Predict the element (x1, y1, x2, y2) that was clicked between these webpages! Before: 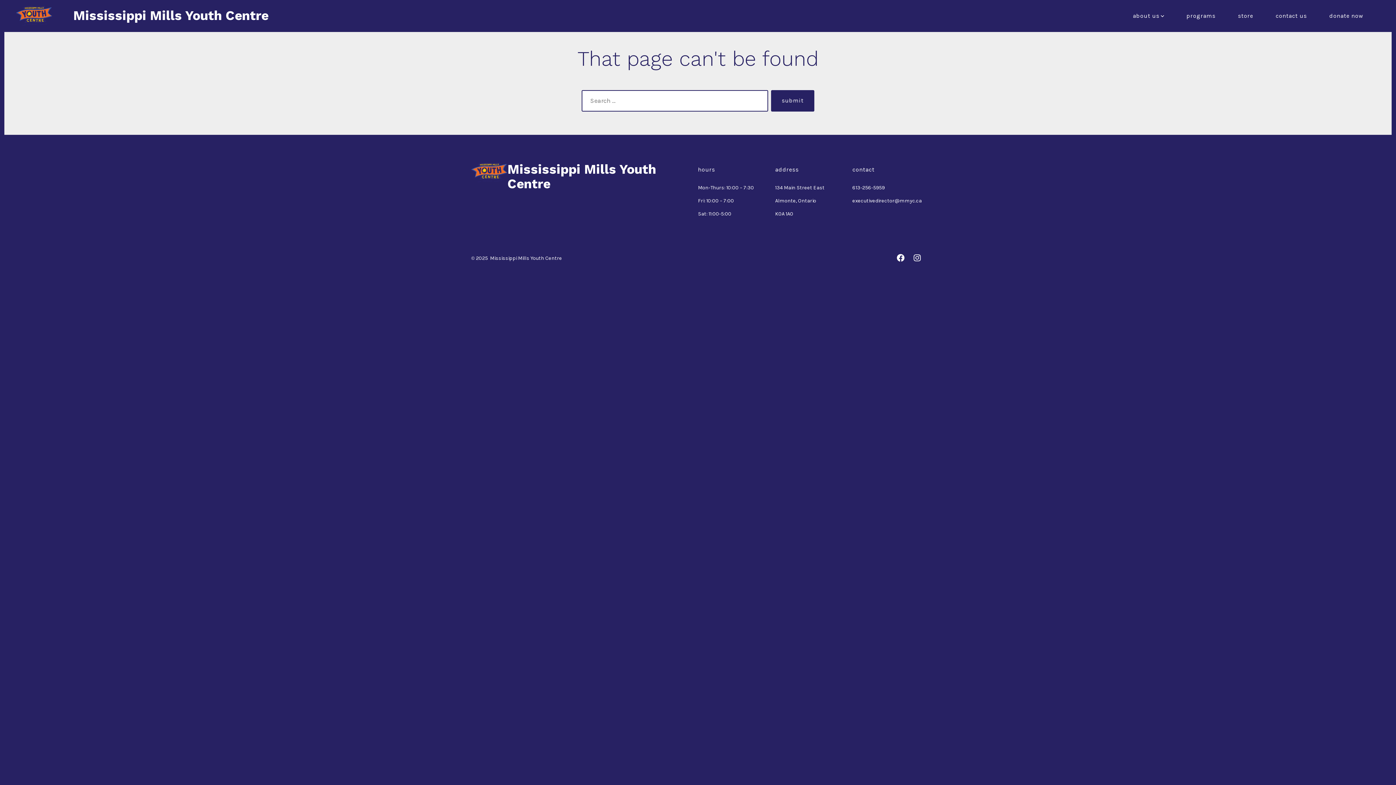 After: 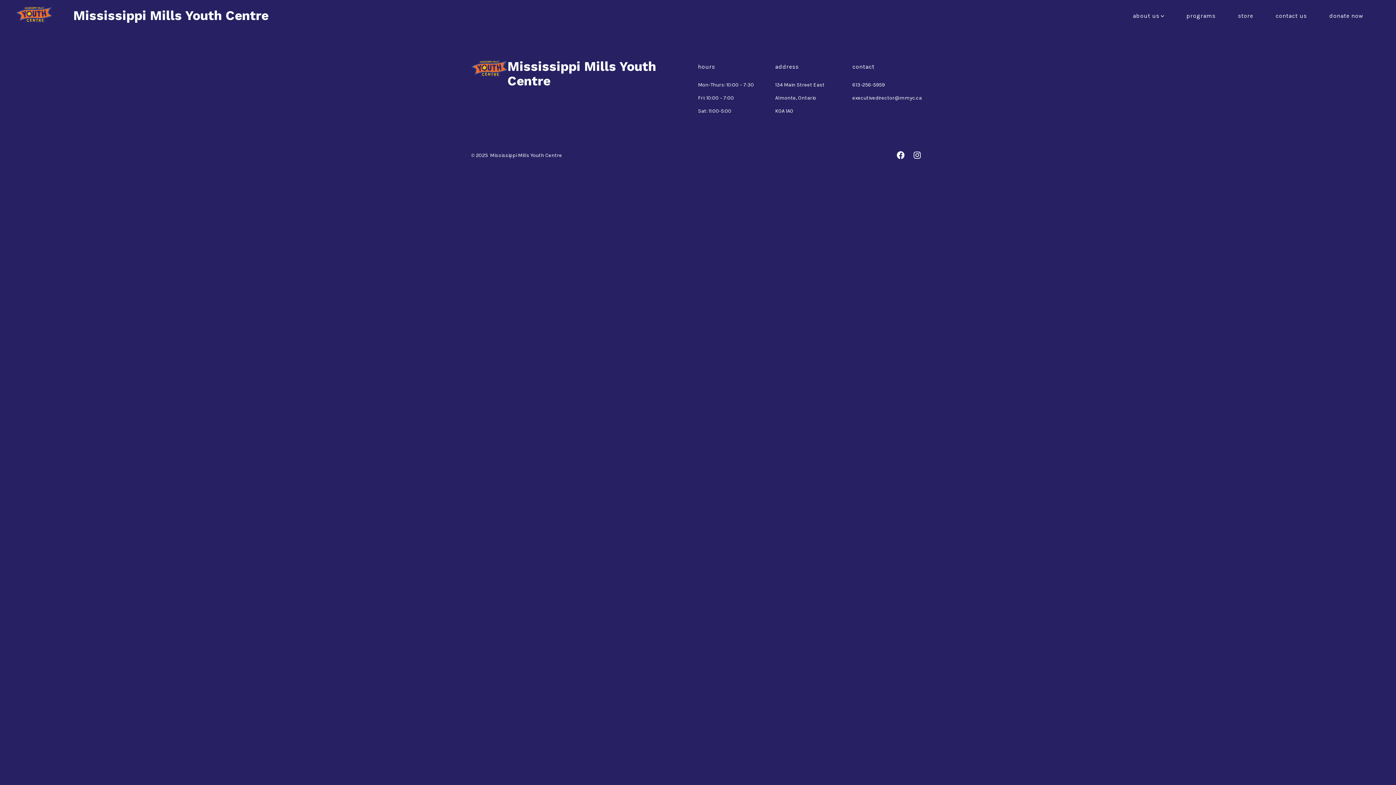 Action: label: Fri: 10:00 – 7:00 bbox: (698, 197, 734, 203)